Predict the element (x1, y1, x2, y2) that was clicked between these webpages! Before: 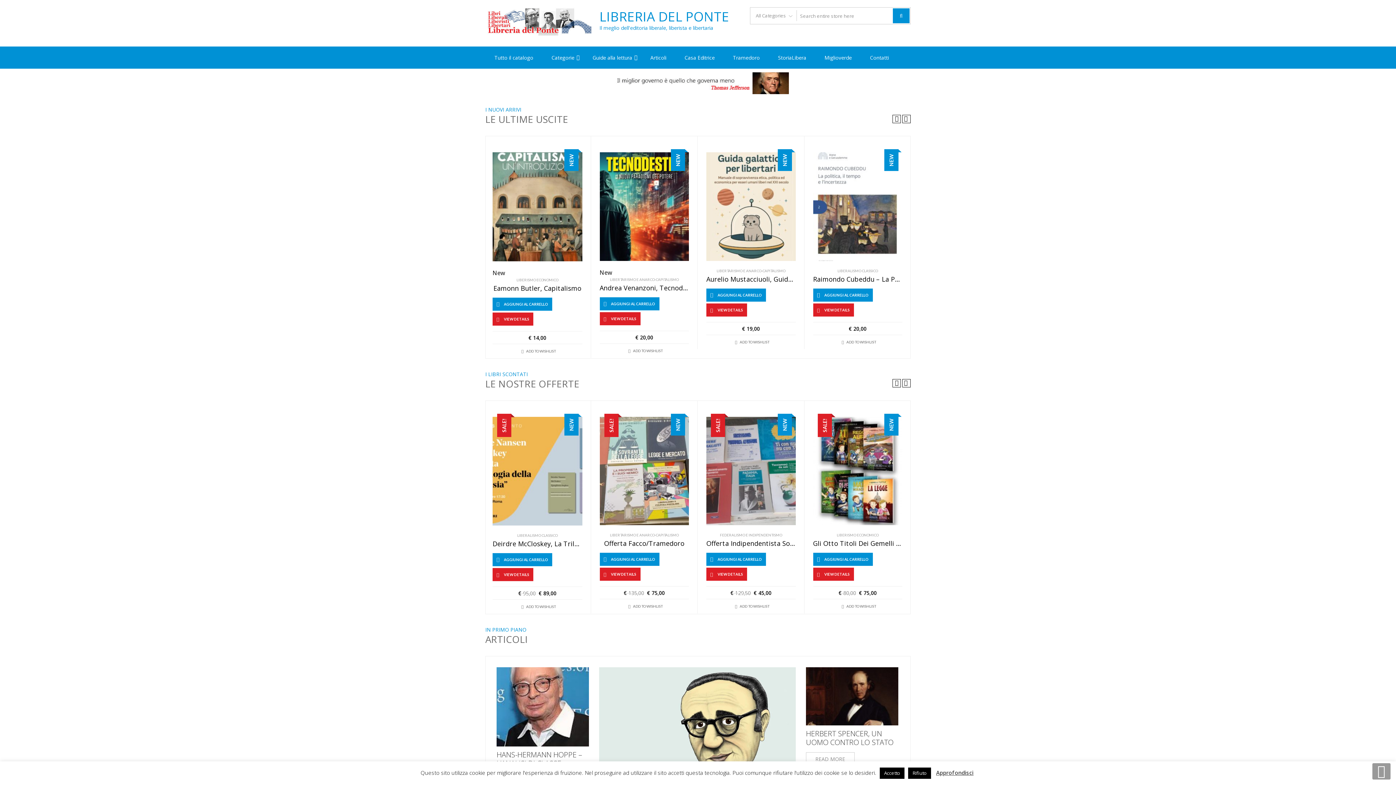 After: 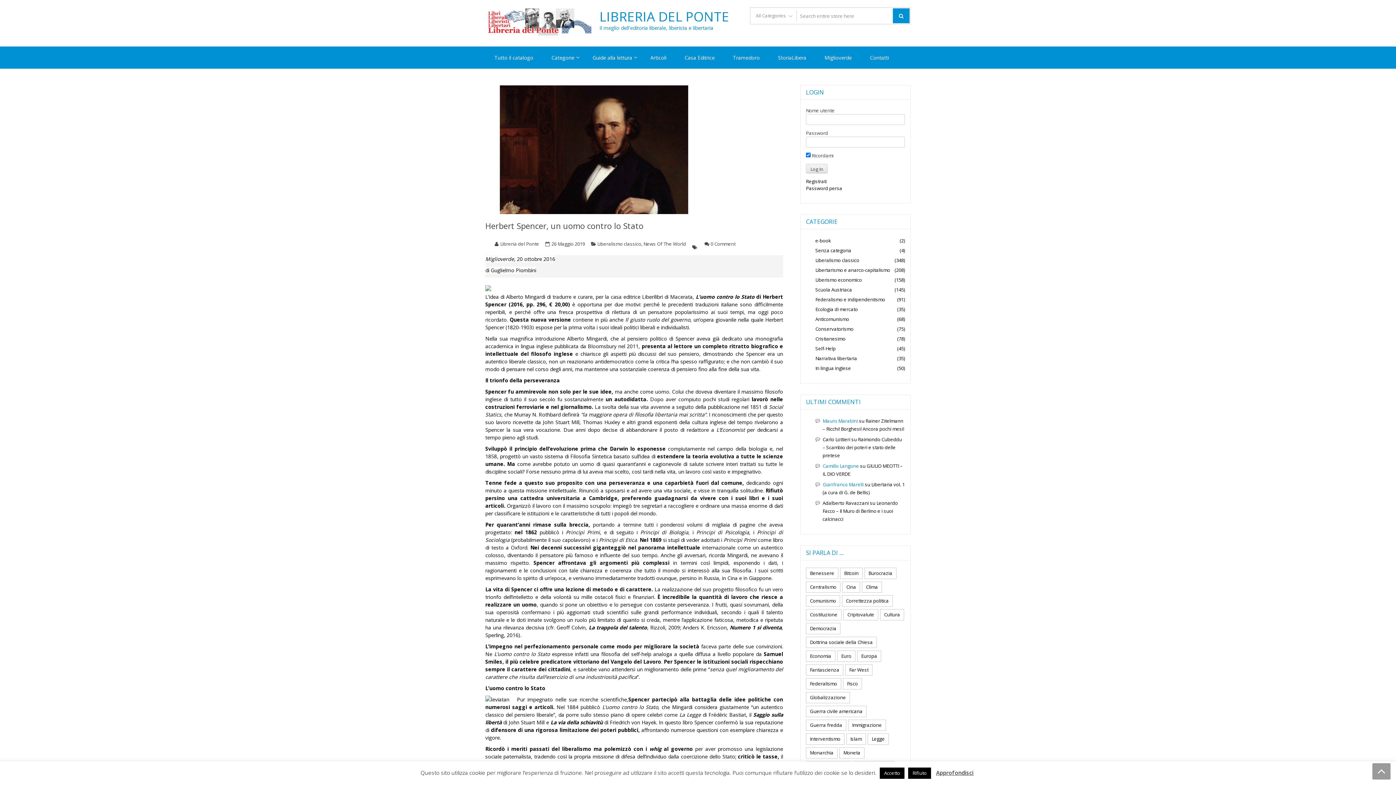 Action: bbox: (806, 752, 854, 766) label: READ MORE